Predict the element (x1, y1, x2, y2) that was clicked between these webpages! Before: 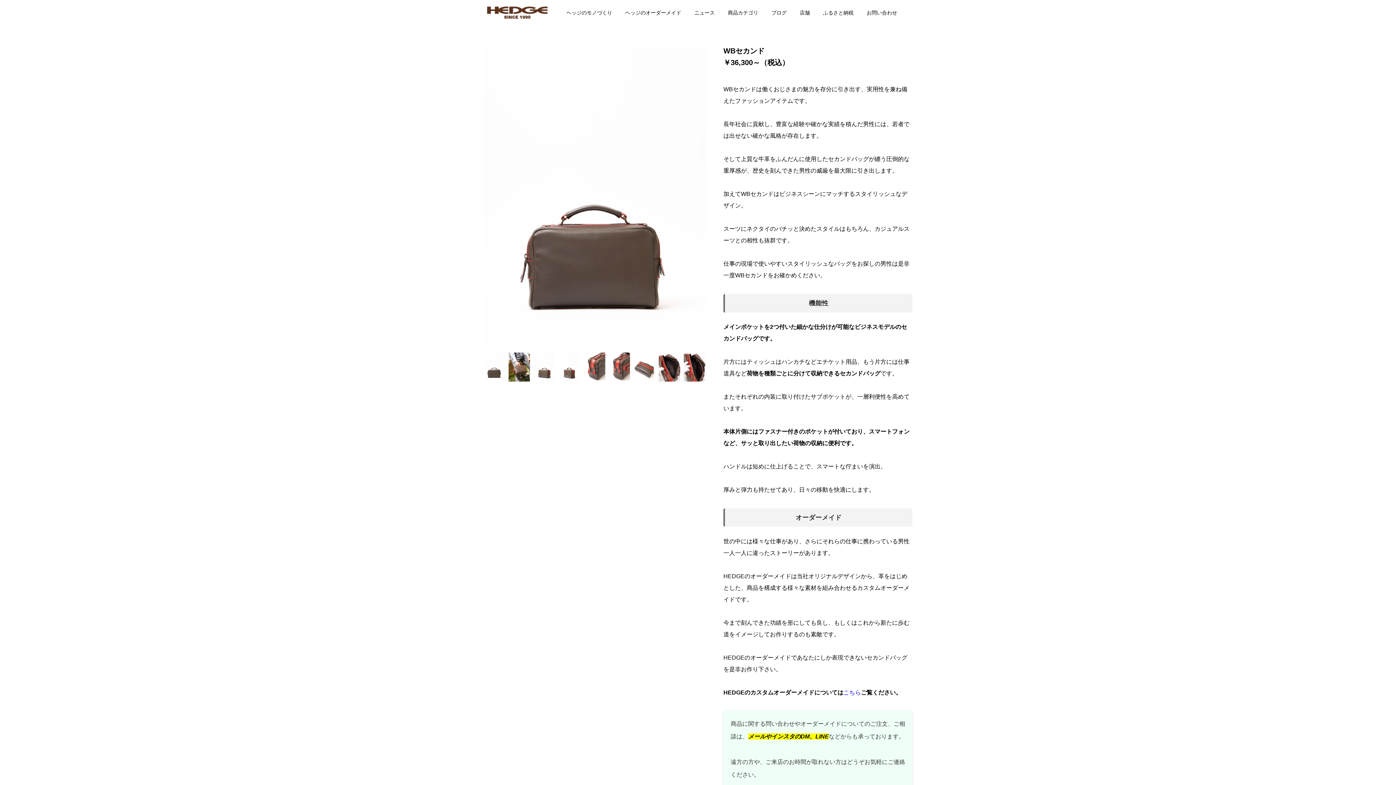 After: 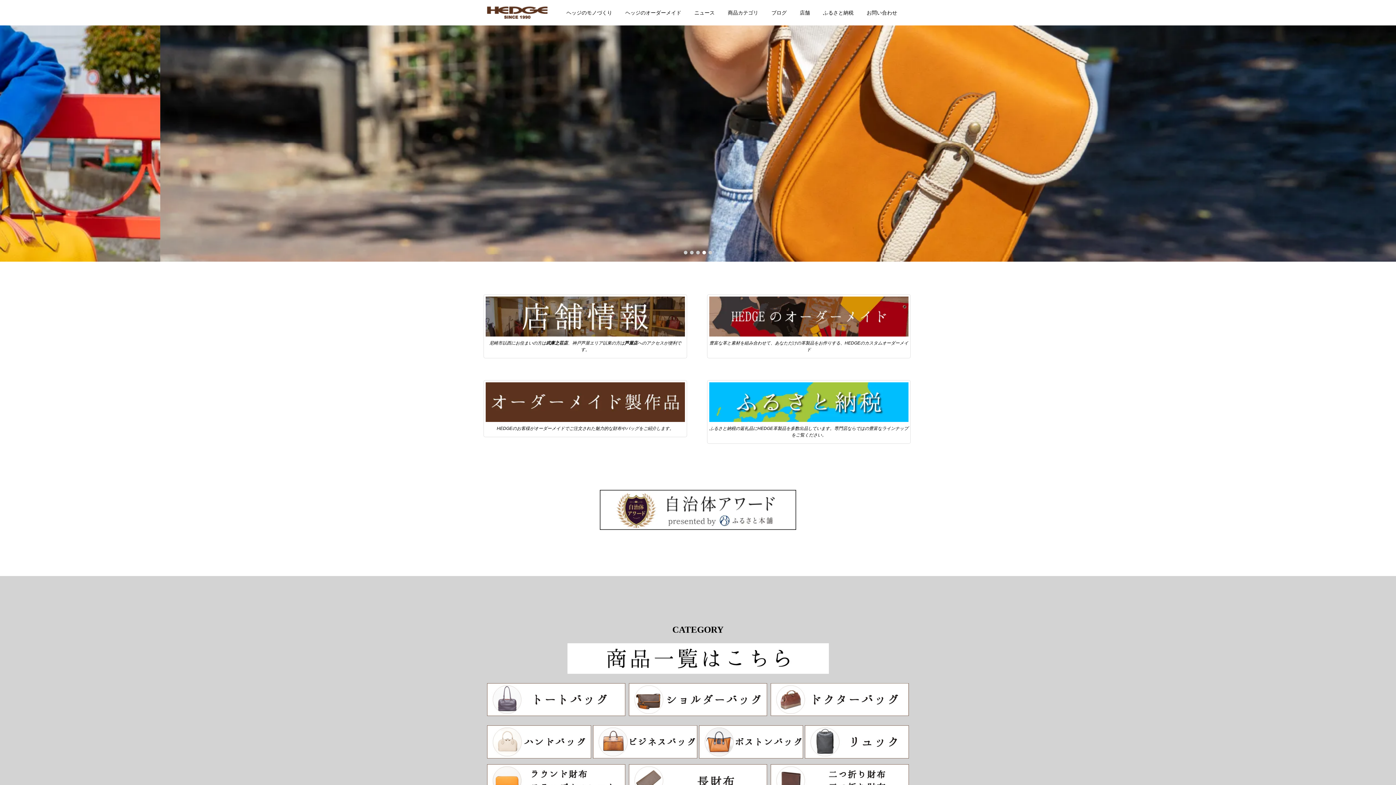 Action: bbox: (483, 6, 551, 19)